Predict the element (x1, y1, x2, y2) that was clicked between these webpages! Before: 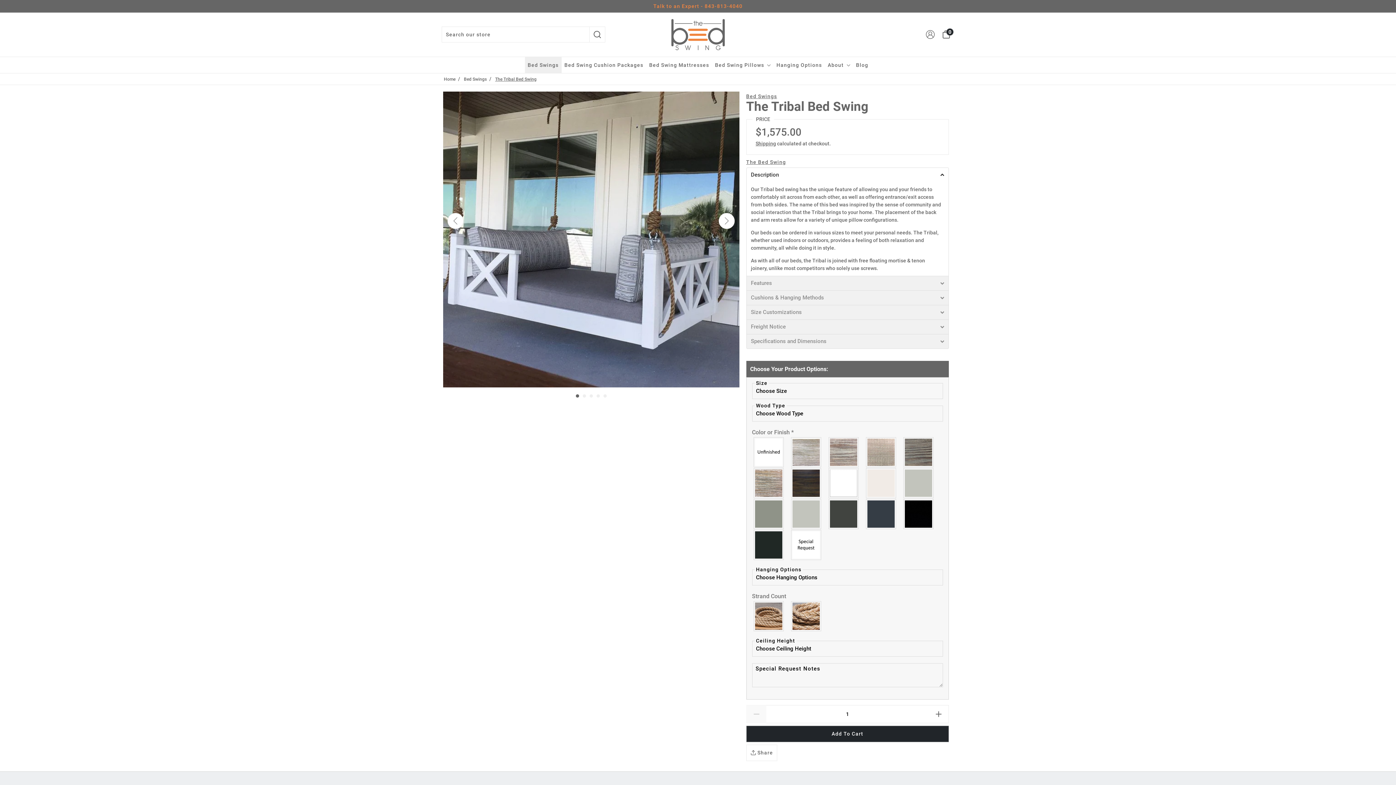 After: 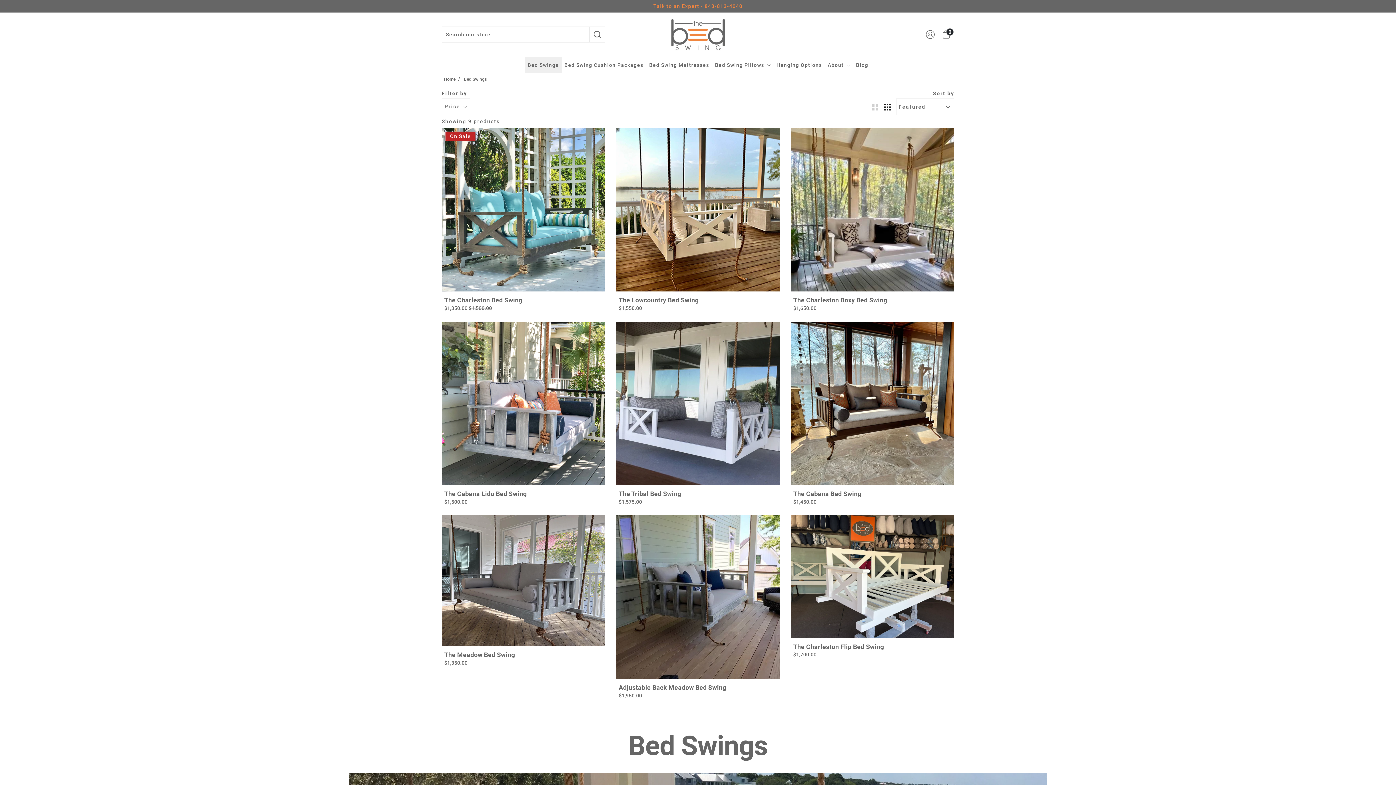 Action: bbox: (524, 57, 561, 73) label: Bed Swings